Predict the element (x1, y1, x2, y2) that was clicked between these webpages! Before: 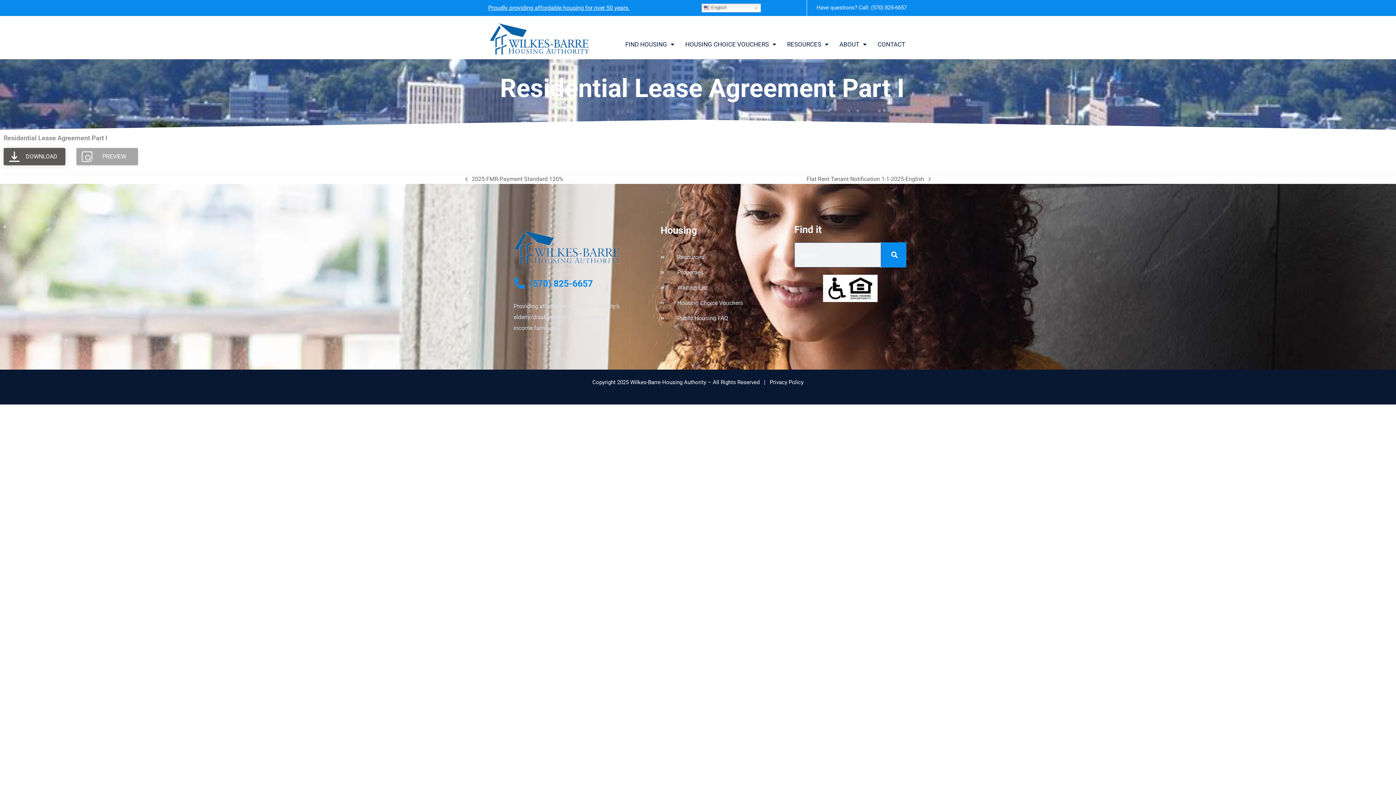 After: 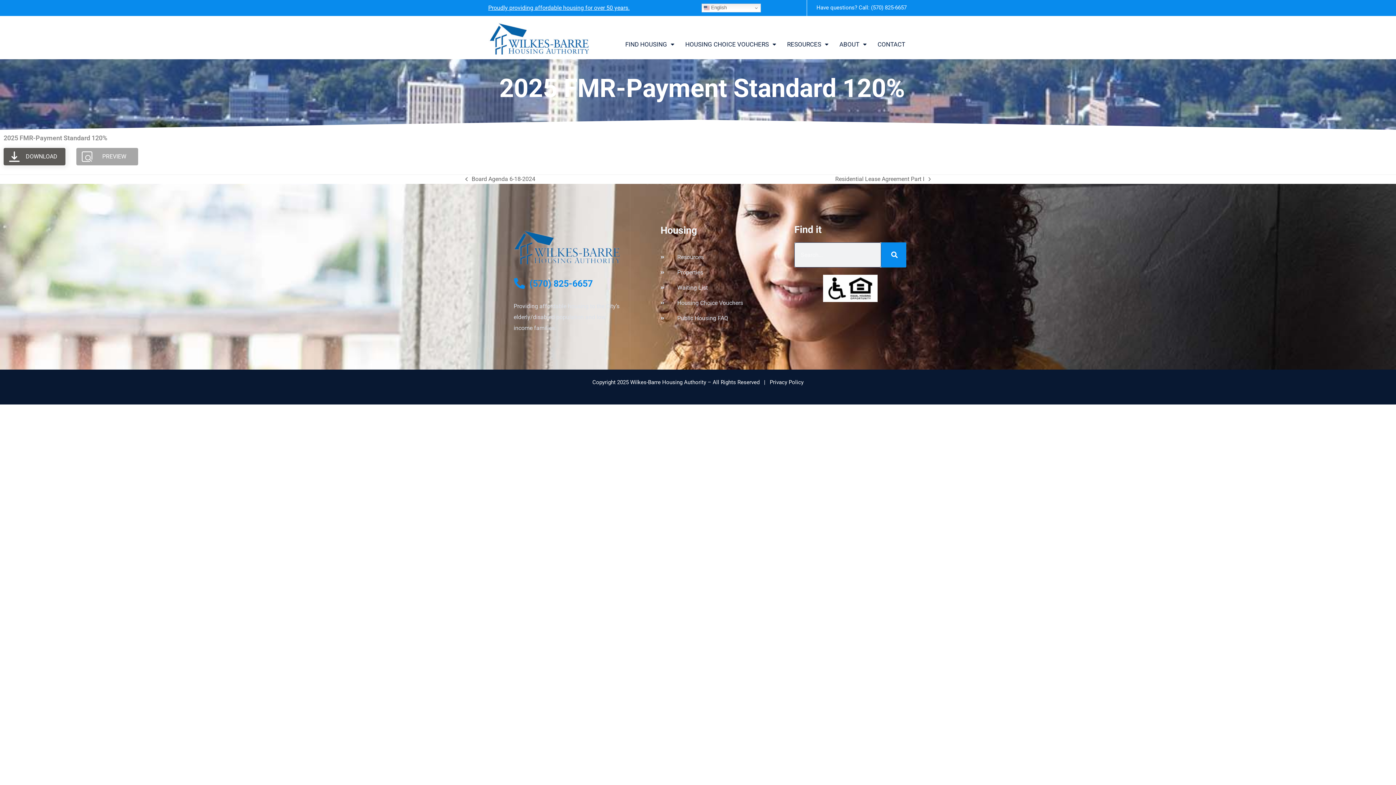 Action: bbox: (465, 174, 563, 183) label: previous post:
2025 FMR-Payment Standard 120%